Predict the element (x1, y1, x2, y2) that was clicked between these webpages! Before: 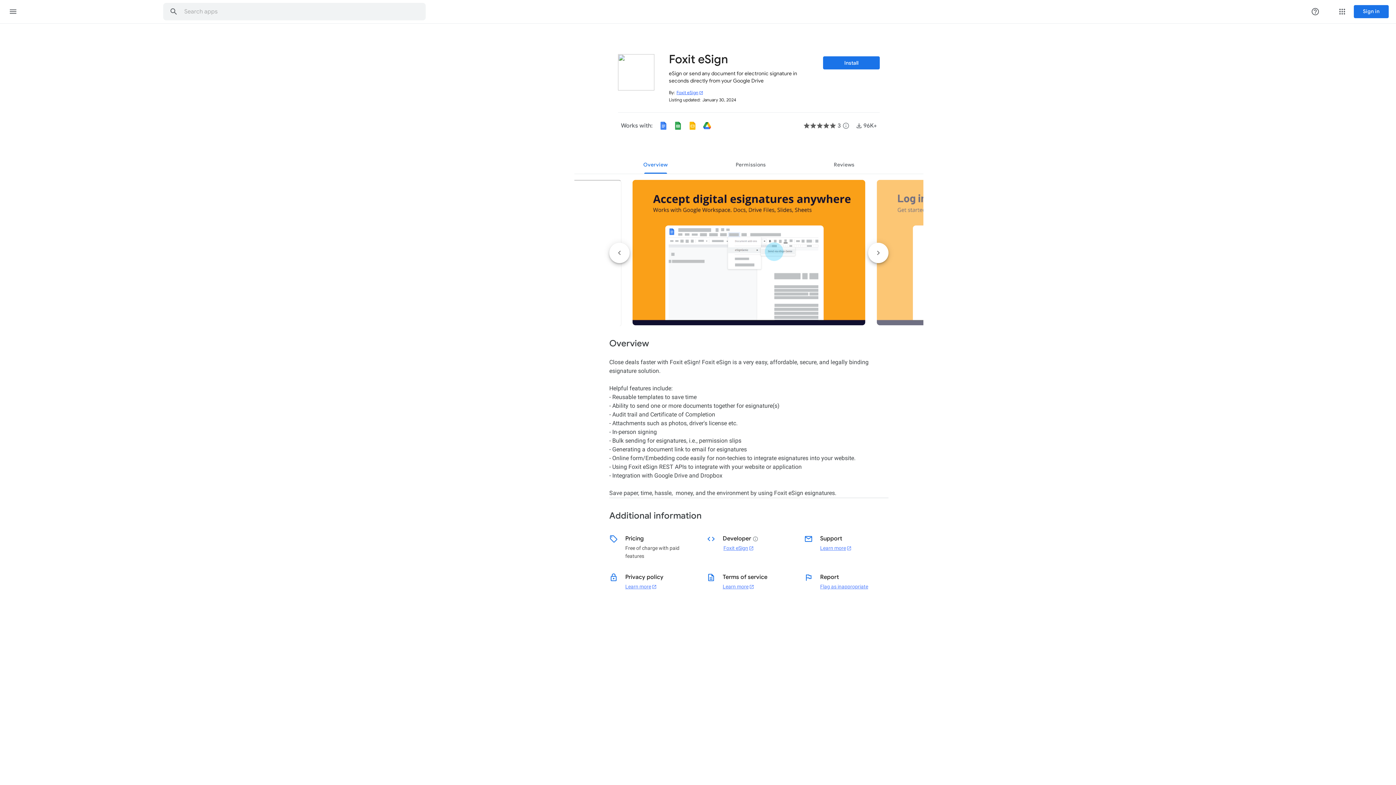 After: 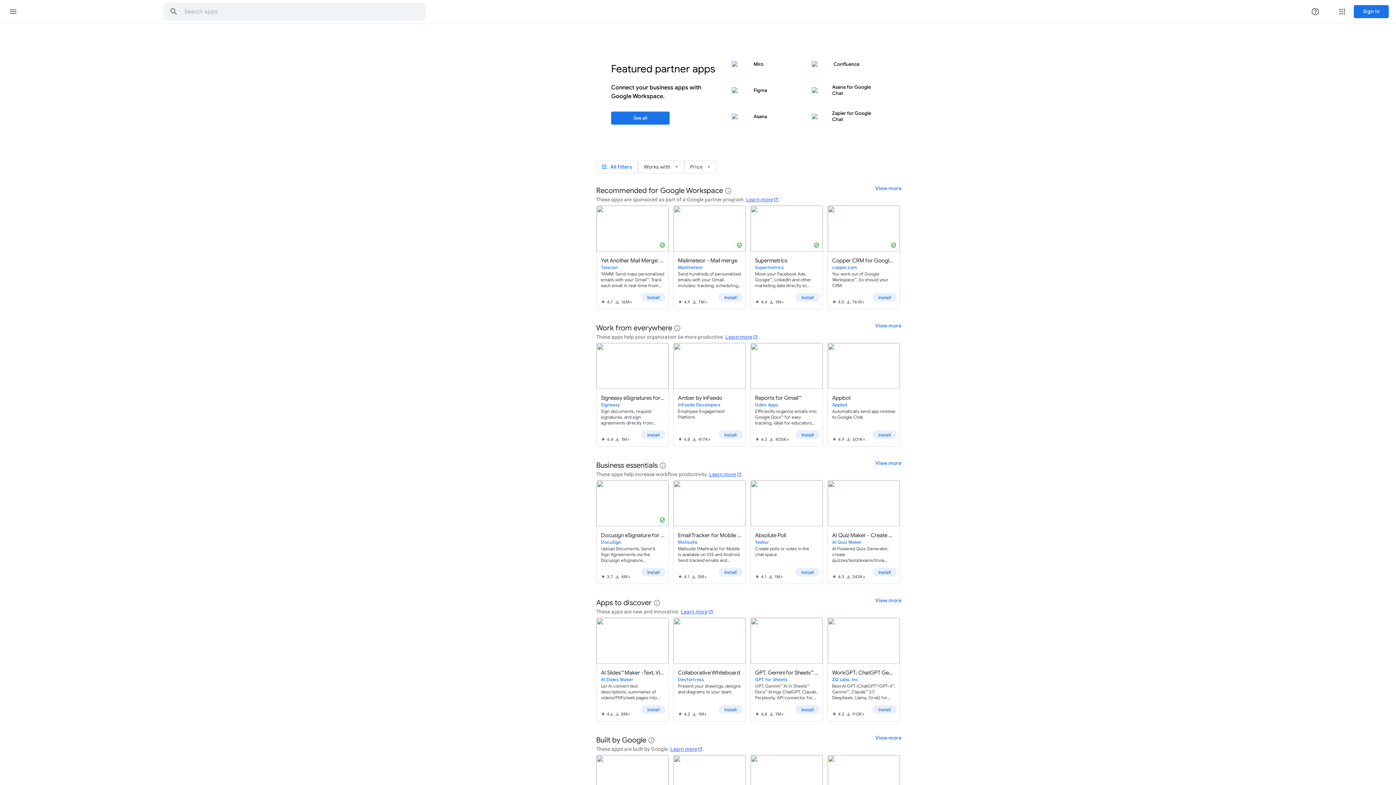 Action: bbox: (23, 5, 148, 19) label: Google Workspace Marketplace